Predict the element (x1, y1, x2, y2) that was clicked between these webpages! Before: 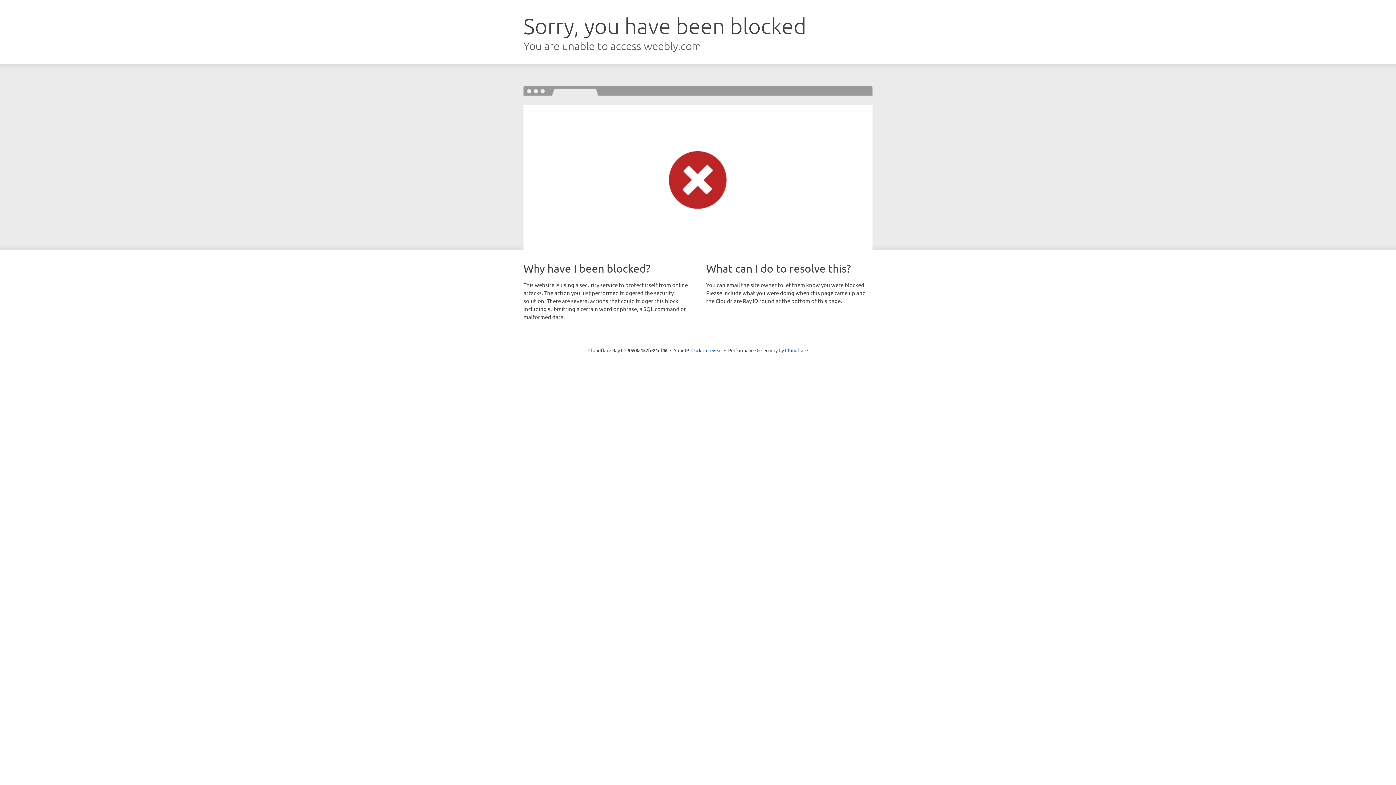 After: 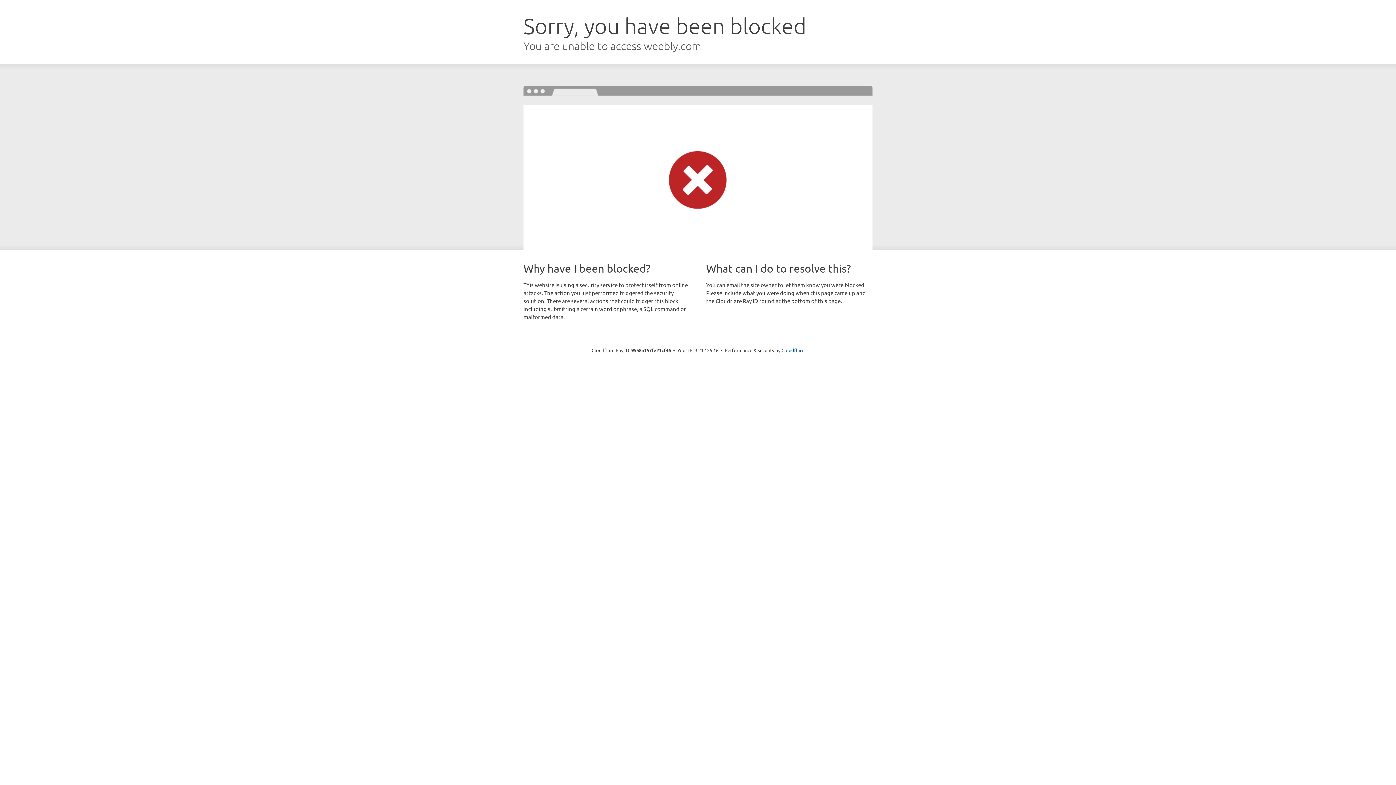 Action: bbox: (691, 346, 722, 353) label: Click to reveal